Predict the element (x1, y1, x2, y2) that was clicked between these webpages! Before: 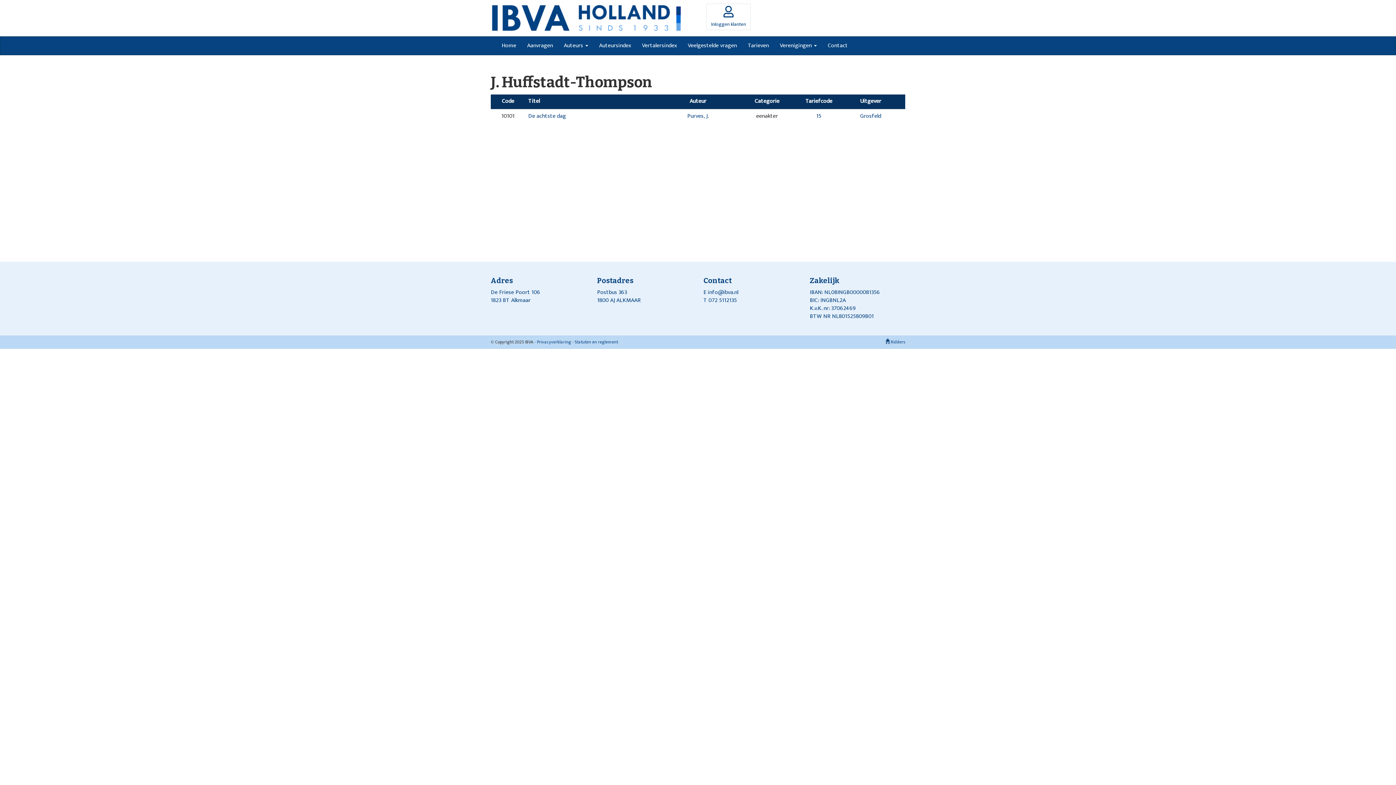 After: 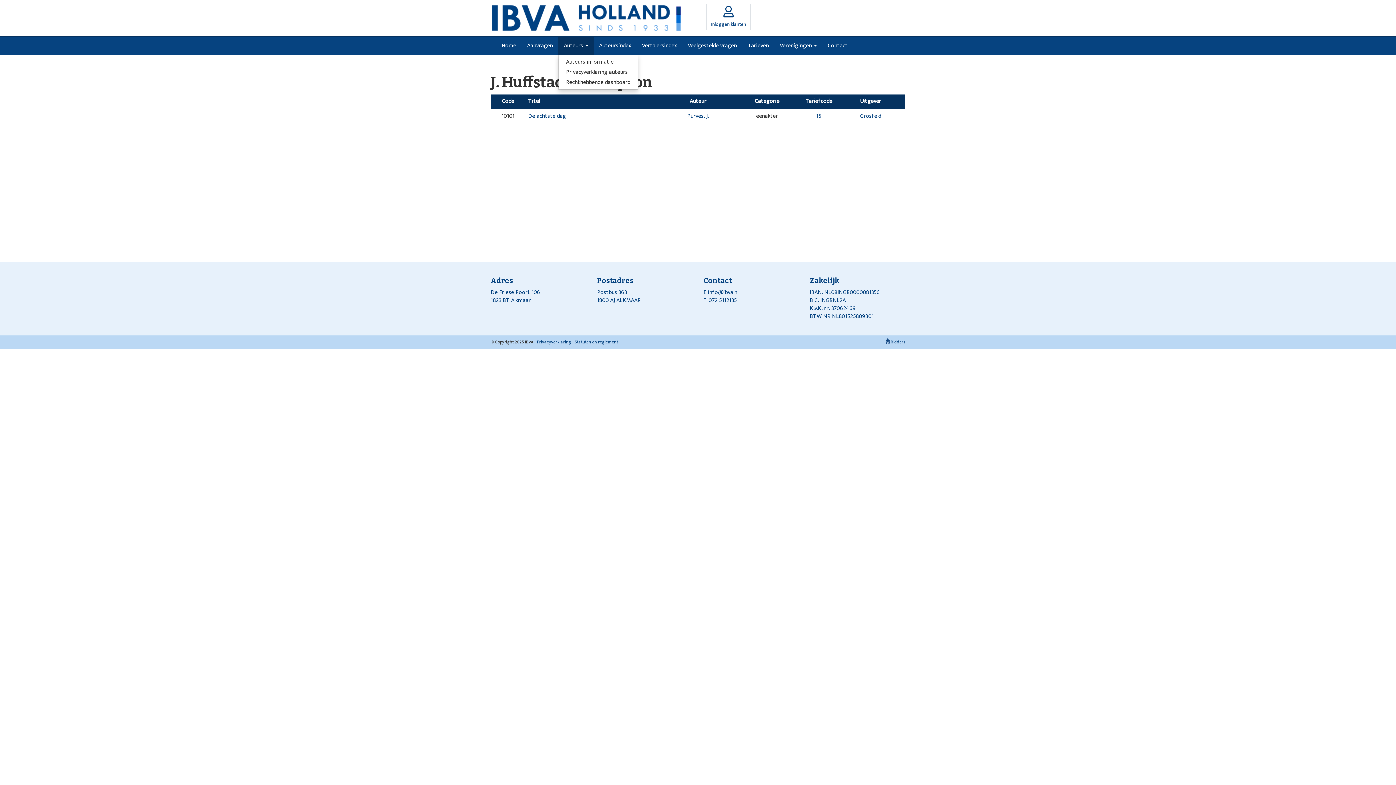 Action: label: Auteurs  bbox: (558, 36, 593, 54)